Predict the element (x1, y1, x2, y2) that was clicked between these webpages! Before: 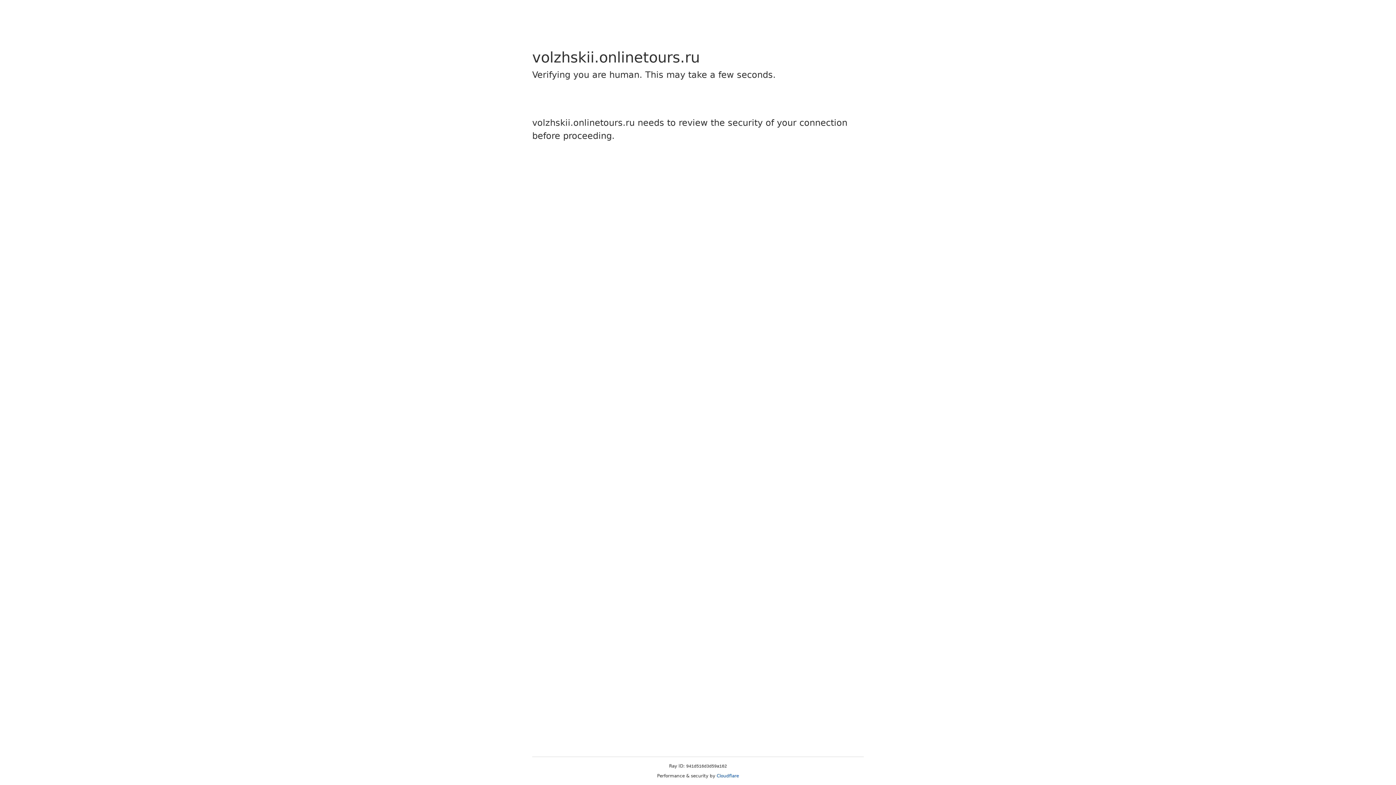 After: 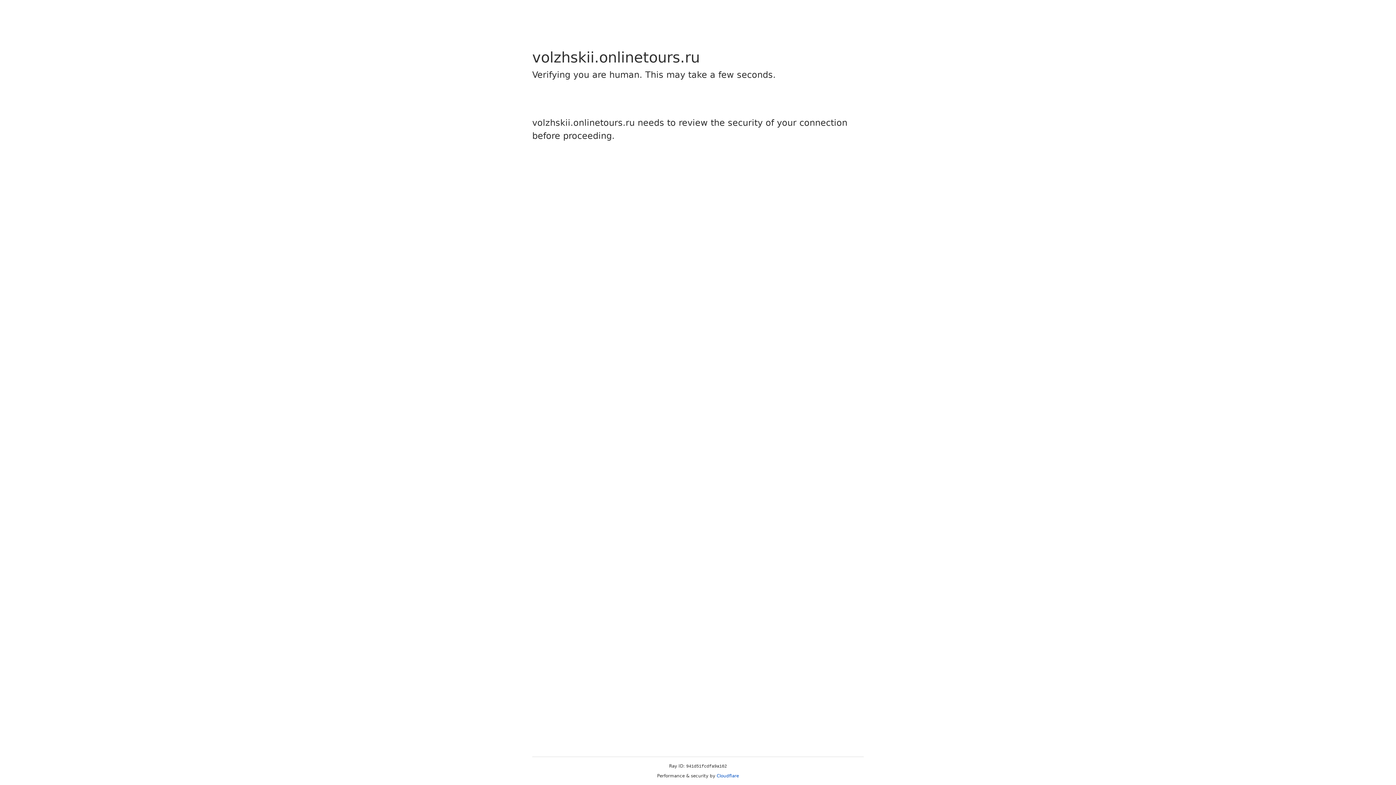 Action: bbox: (716, 773, 739, 778) label: Cloudflare